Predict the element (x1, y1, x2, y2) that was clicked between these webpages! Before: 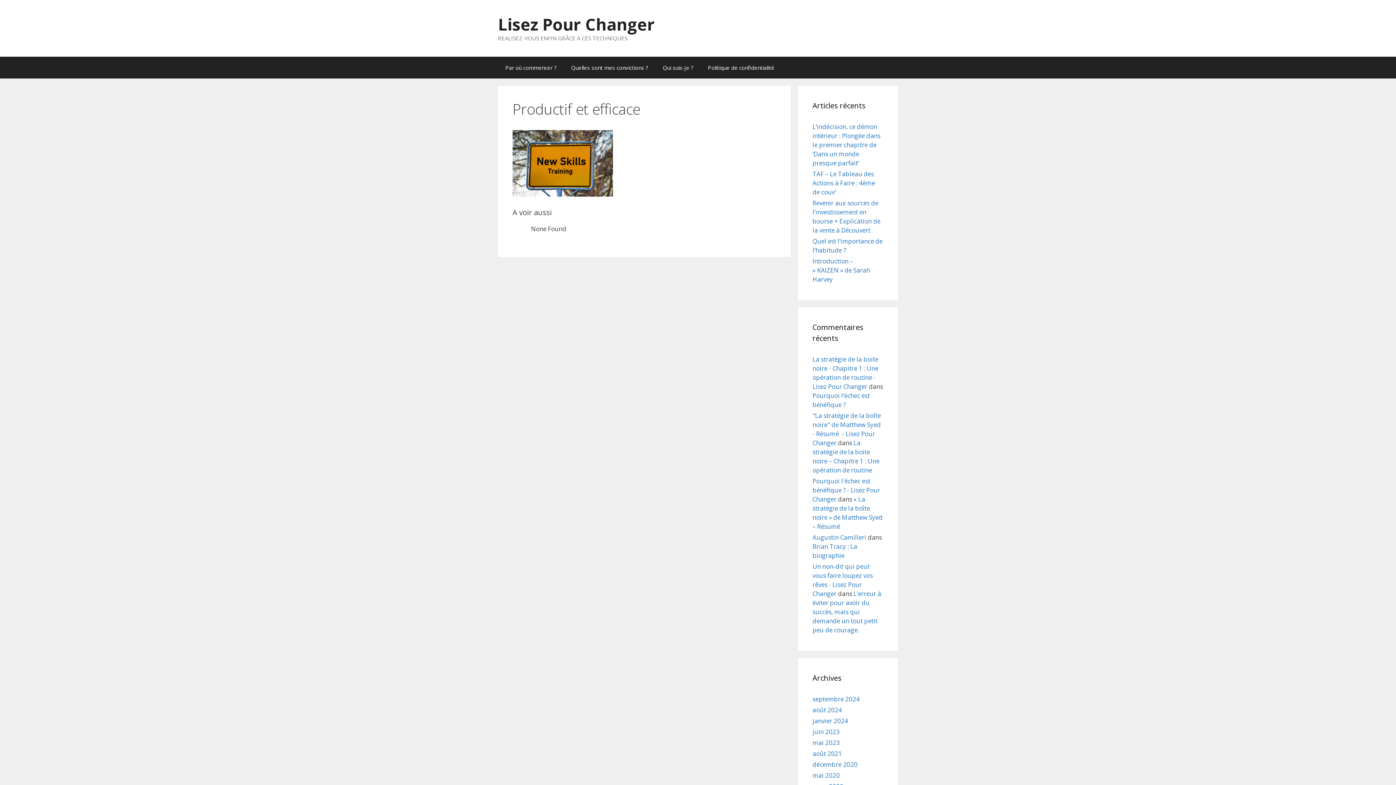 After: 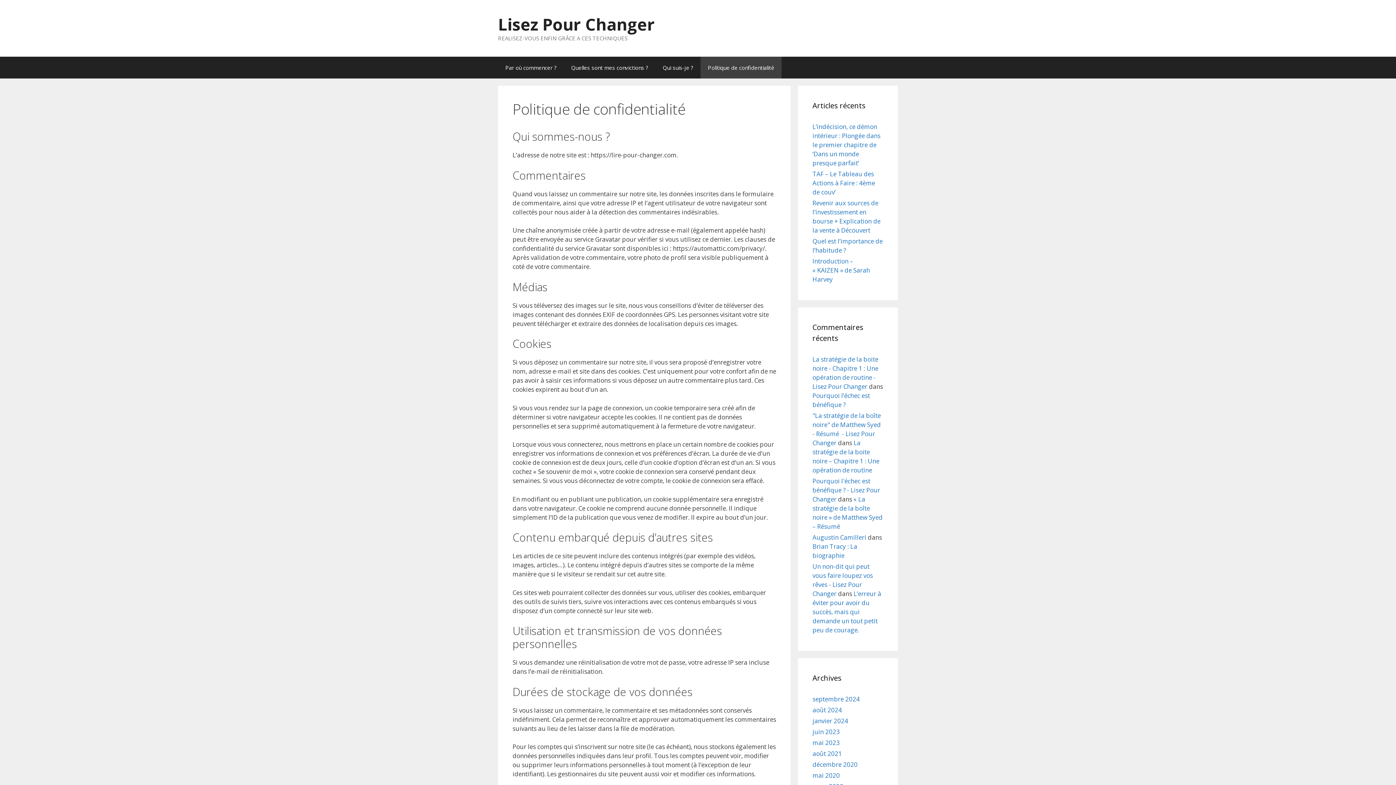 Action: bbox: (700, 56, 781, 78) label: Politique de confidentialité